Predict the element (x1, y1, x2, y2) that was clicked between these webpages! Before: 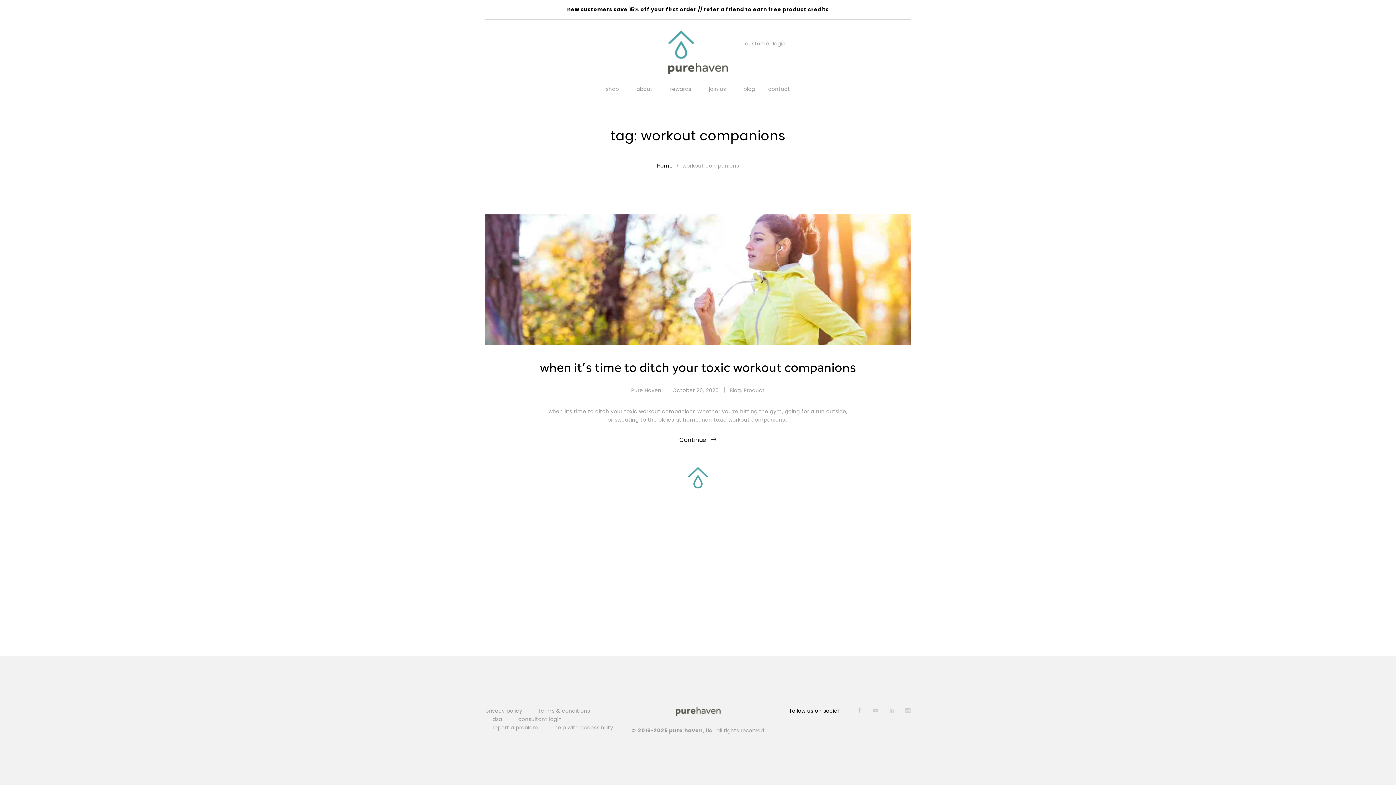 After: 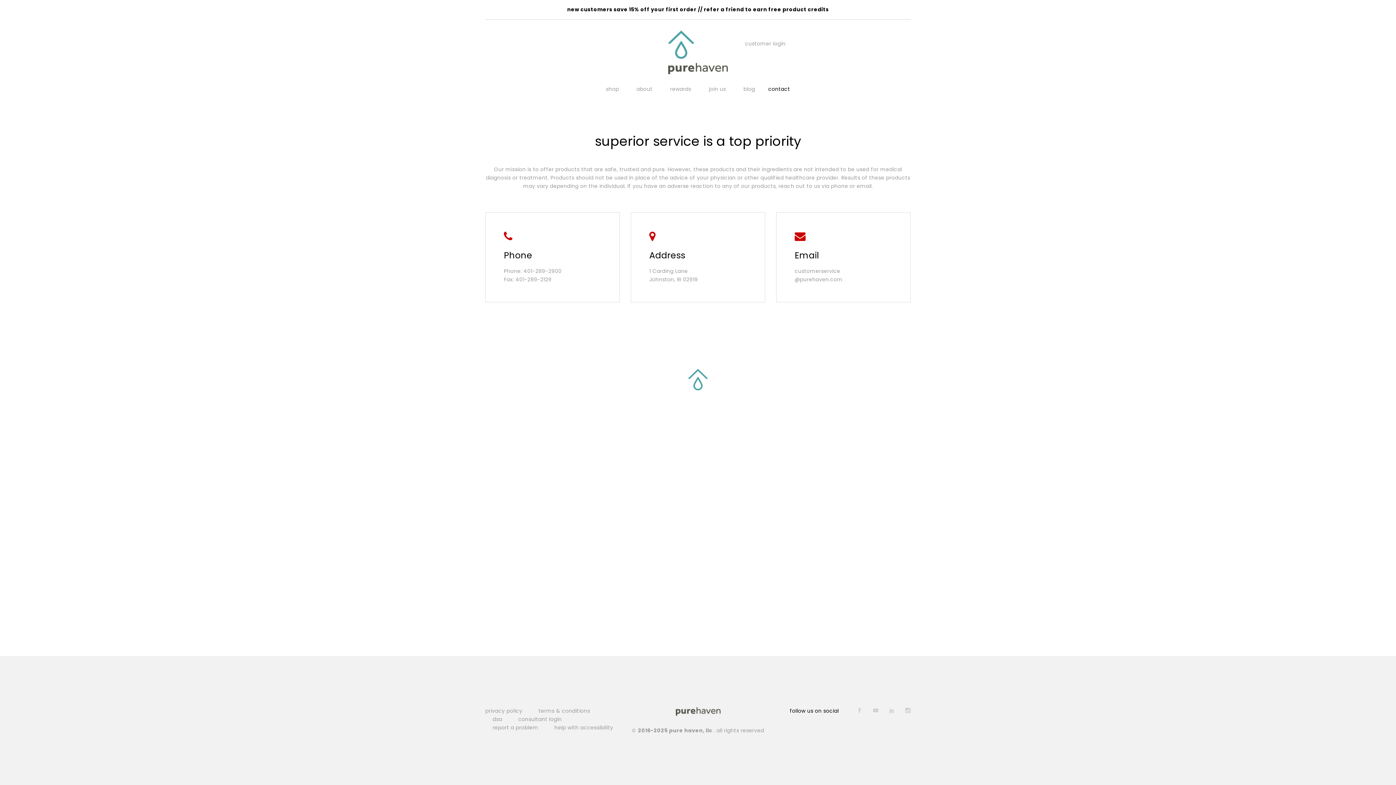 Action: bbox: (492, 724, 538, 732) label: report a problem